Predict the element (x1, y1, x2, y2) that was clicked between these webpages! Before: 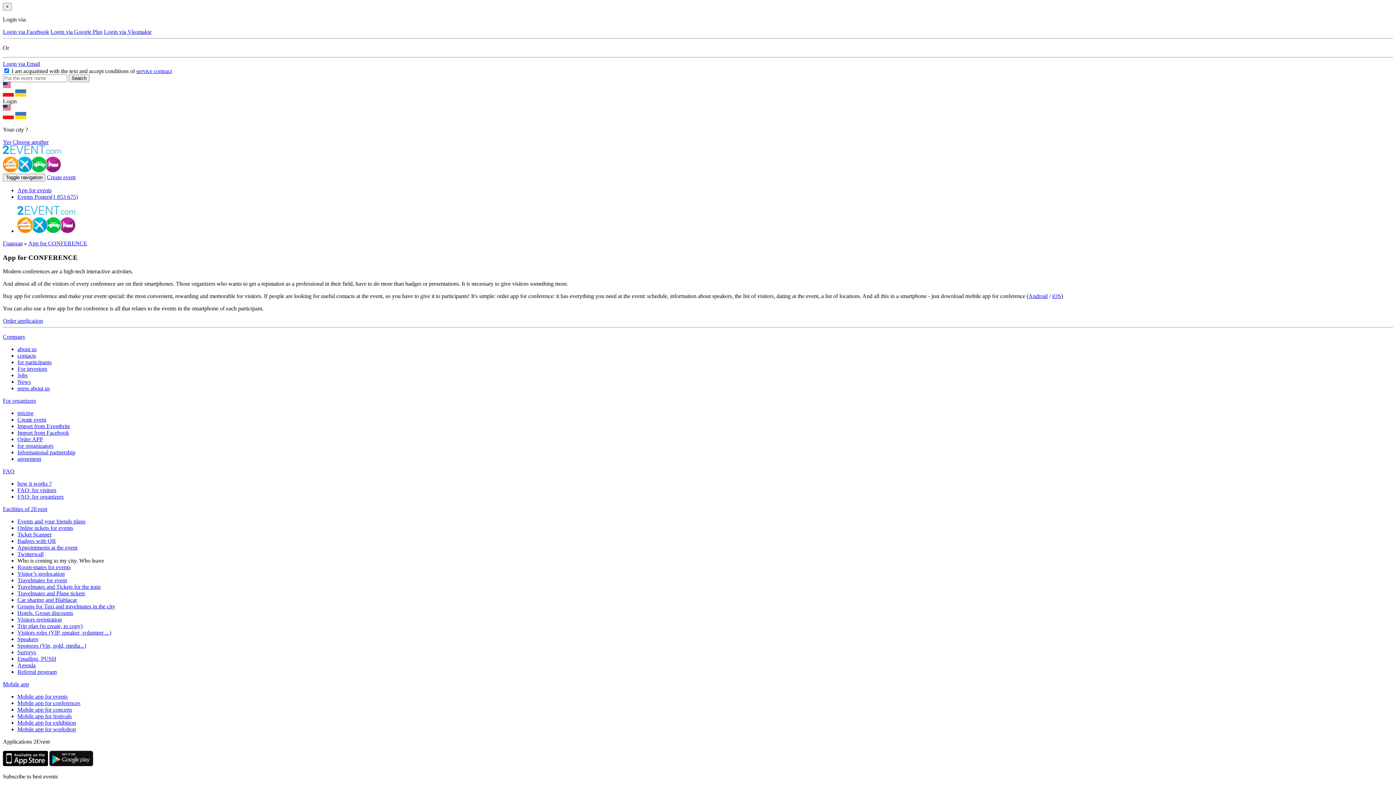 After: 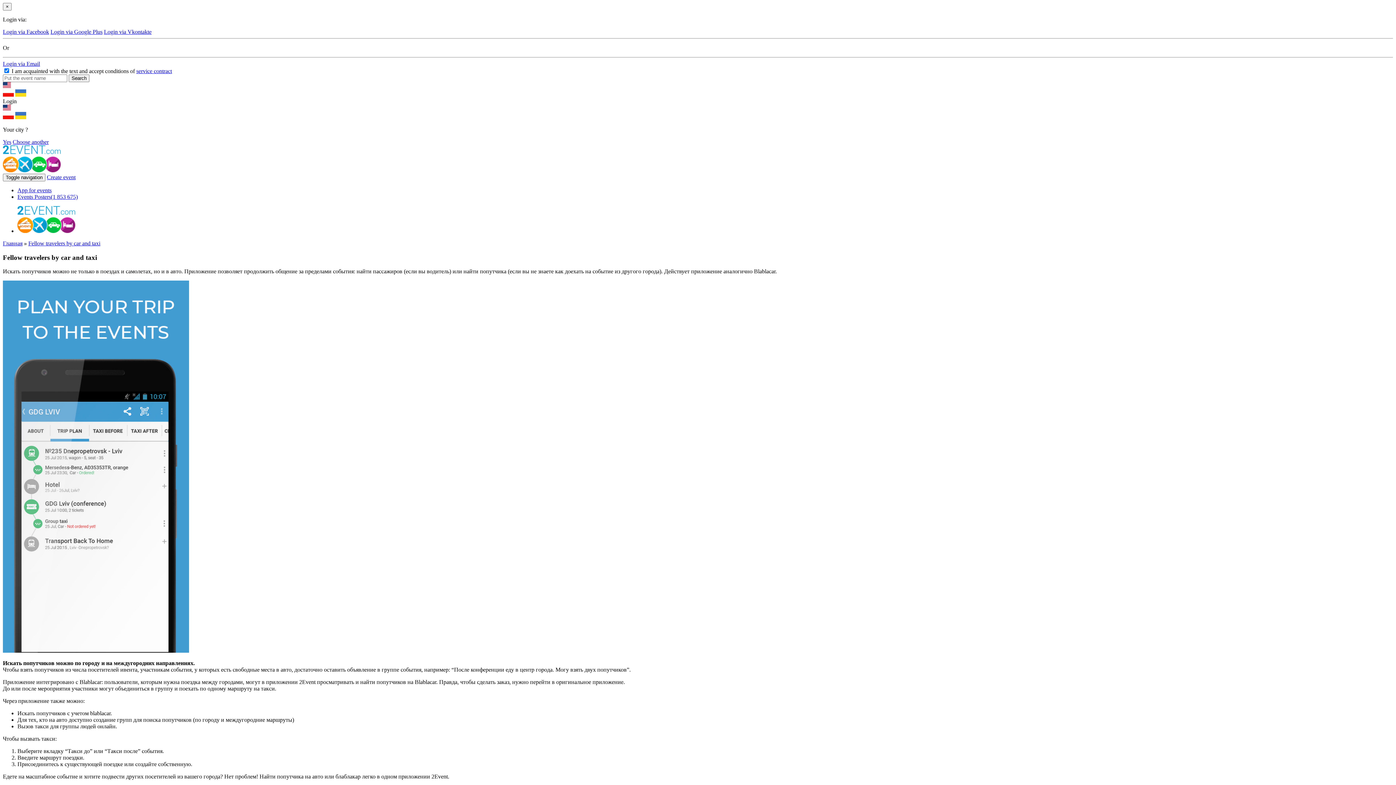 Action: bbox: (17, 597, 77, 603) label: Car sharing and Blablacar